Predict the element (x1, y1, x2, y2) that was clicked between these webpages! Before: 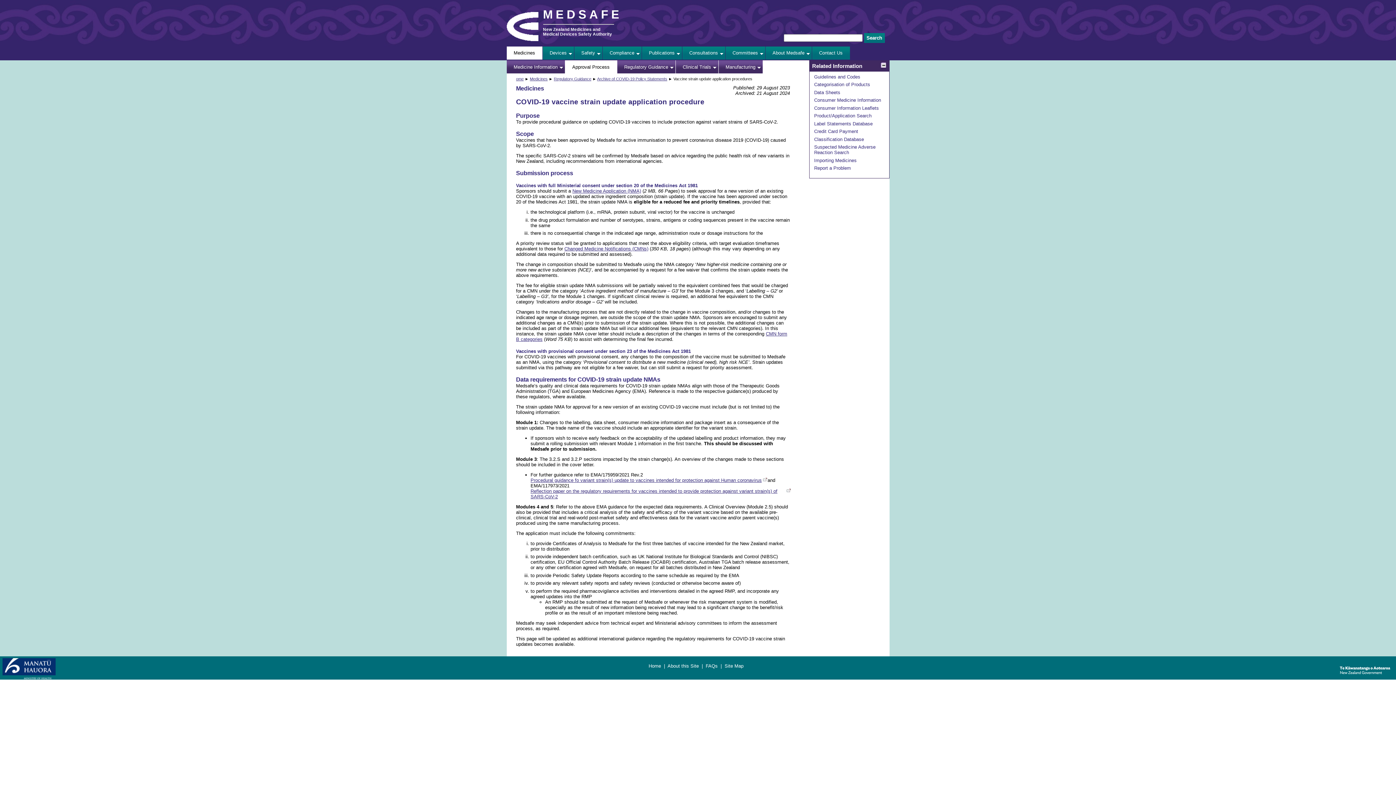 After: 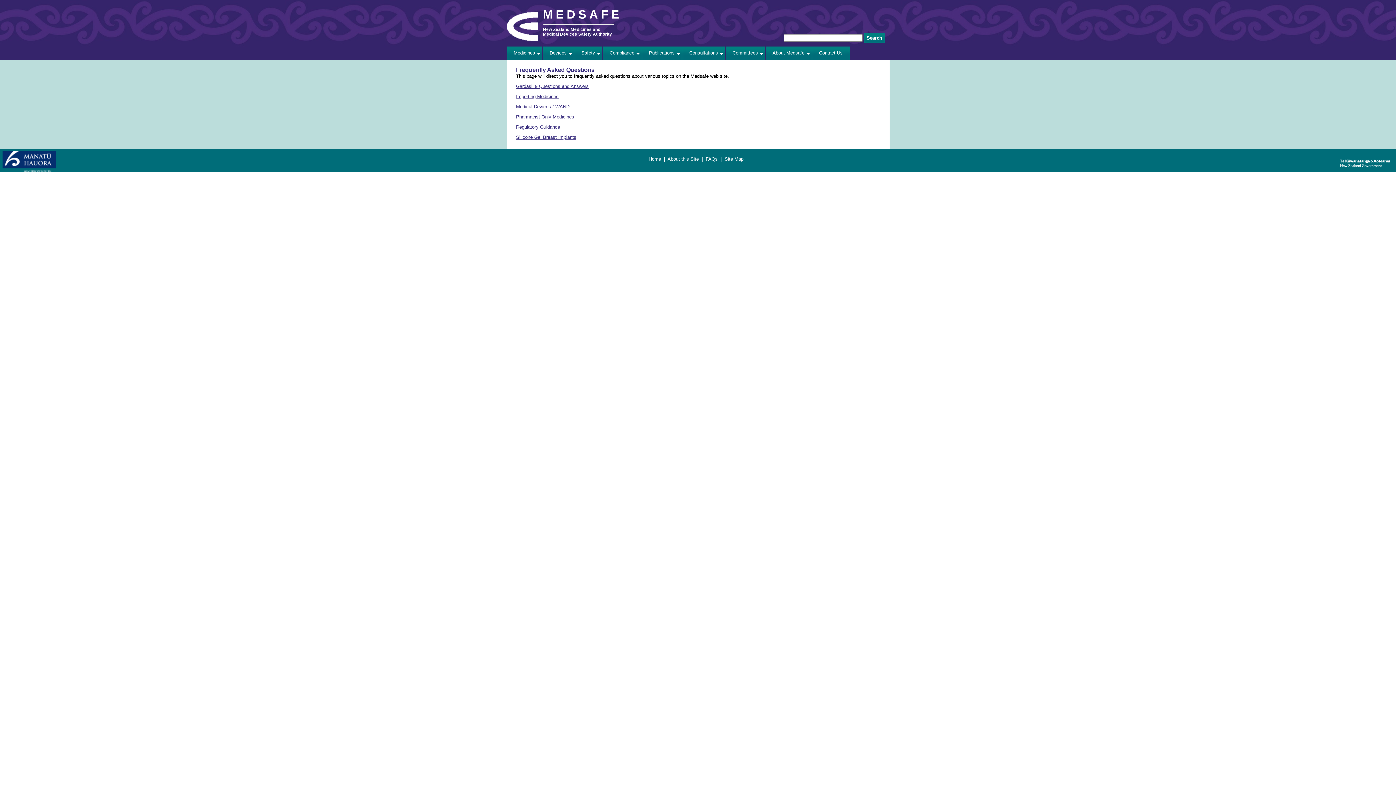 Action: bbox: (705, 663, 717, 669) label: FAQs